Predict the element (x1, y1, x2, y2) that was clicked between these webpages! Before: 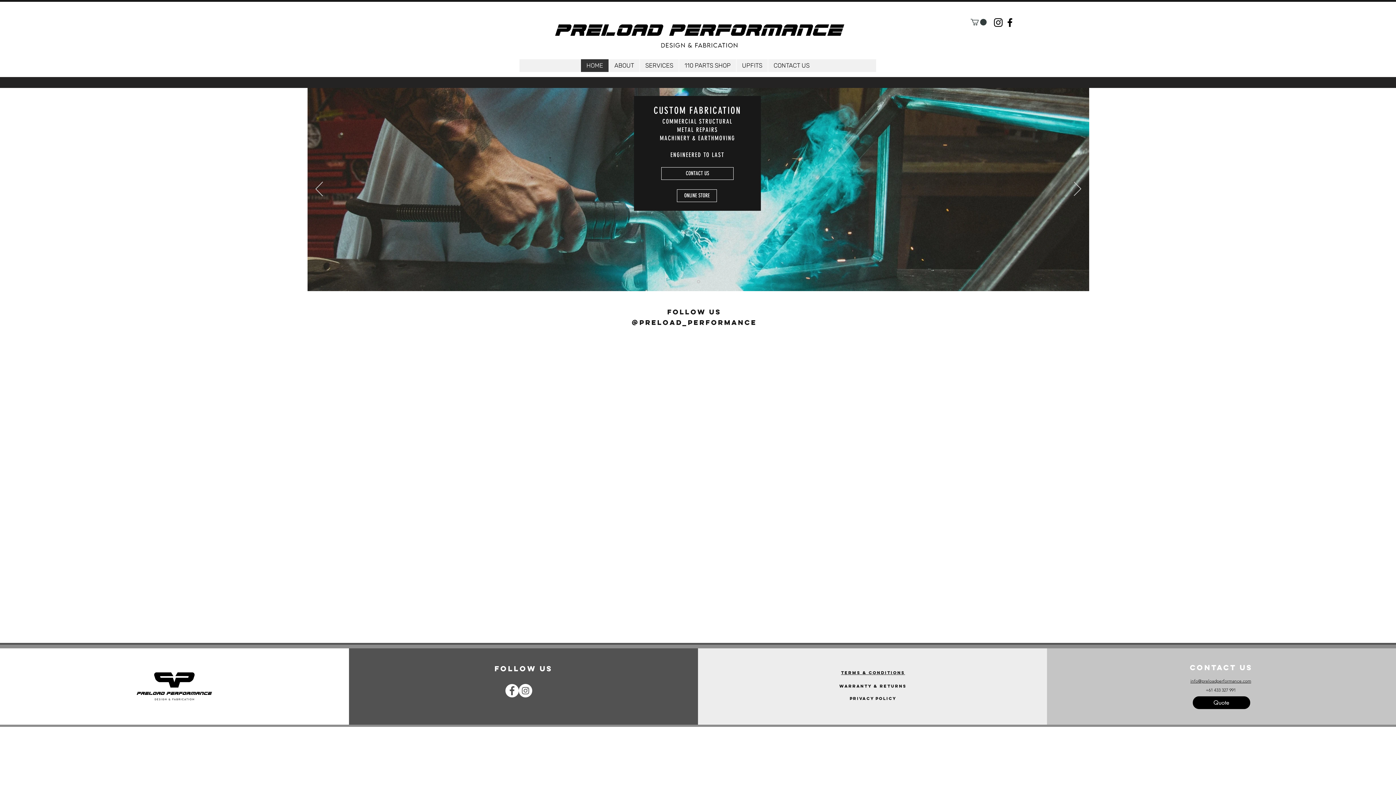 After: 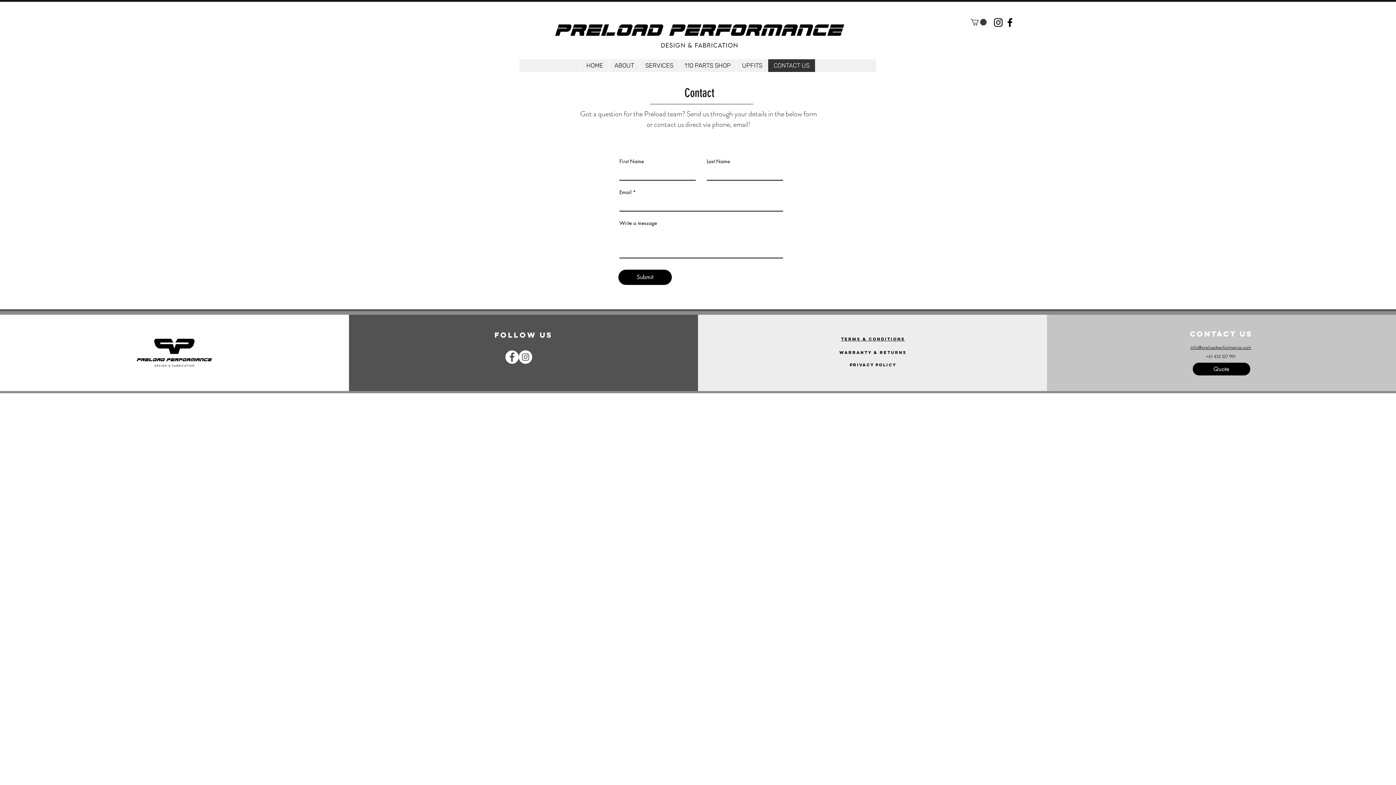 Action: label: CONTACT US bbox: (661, 167, 733, 180)